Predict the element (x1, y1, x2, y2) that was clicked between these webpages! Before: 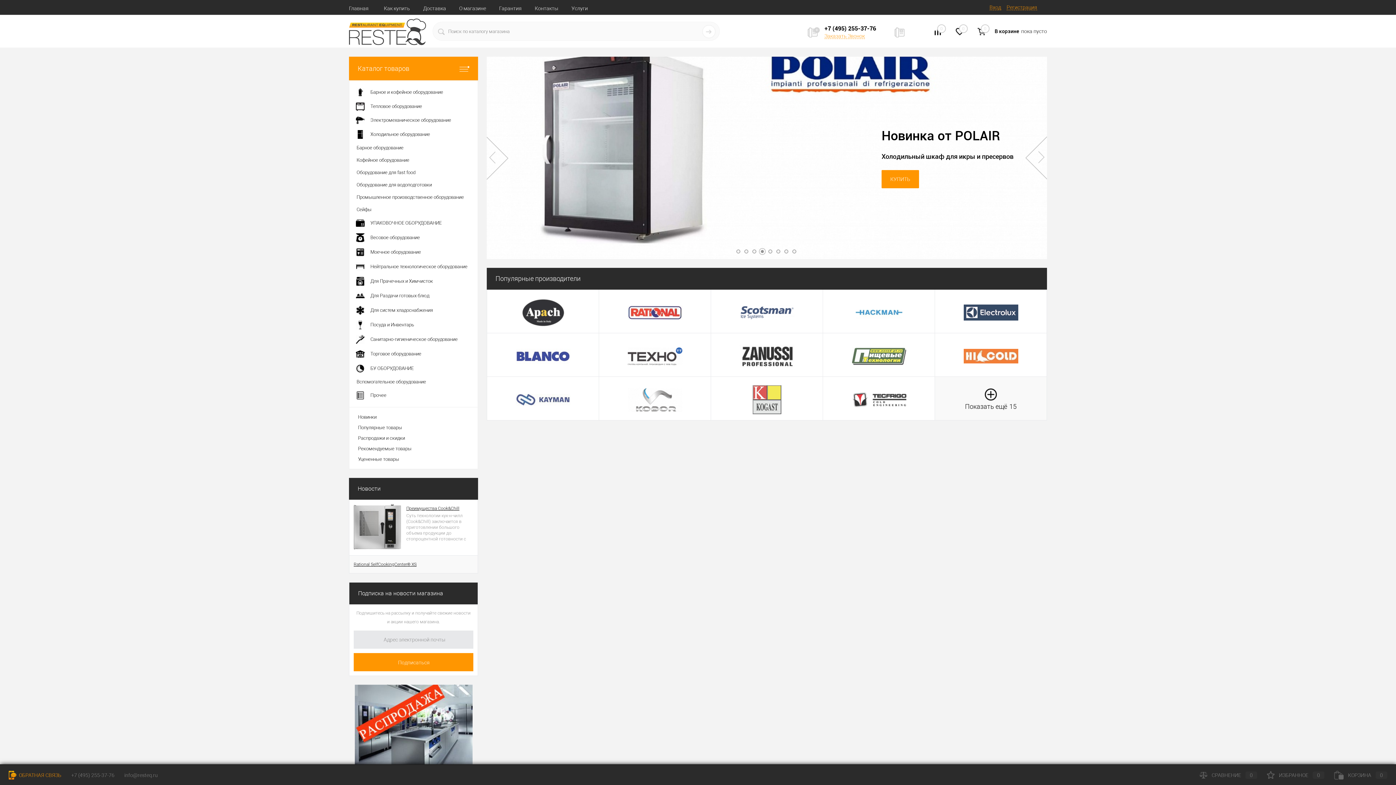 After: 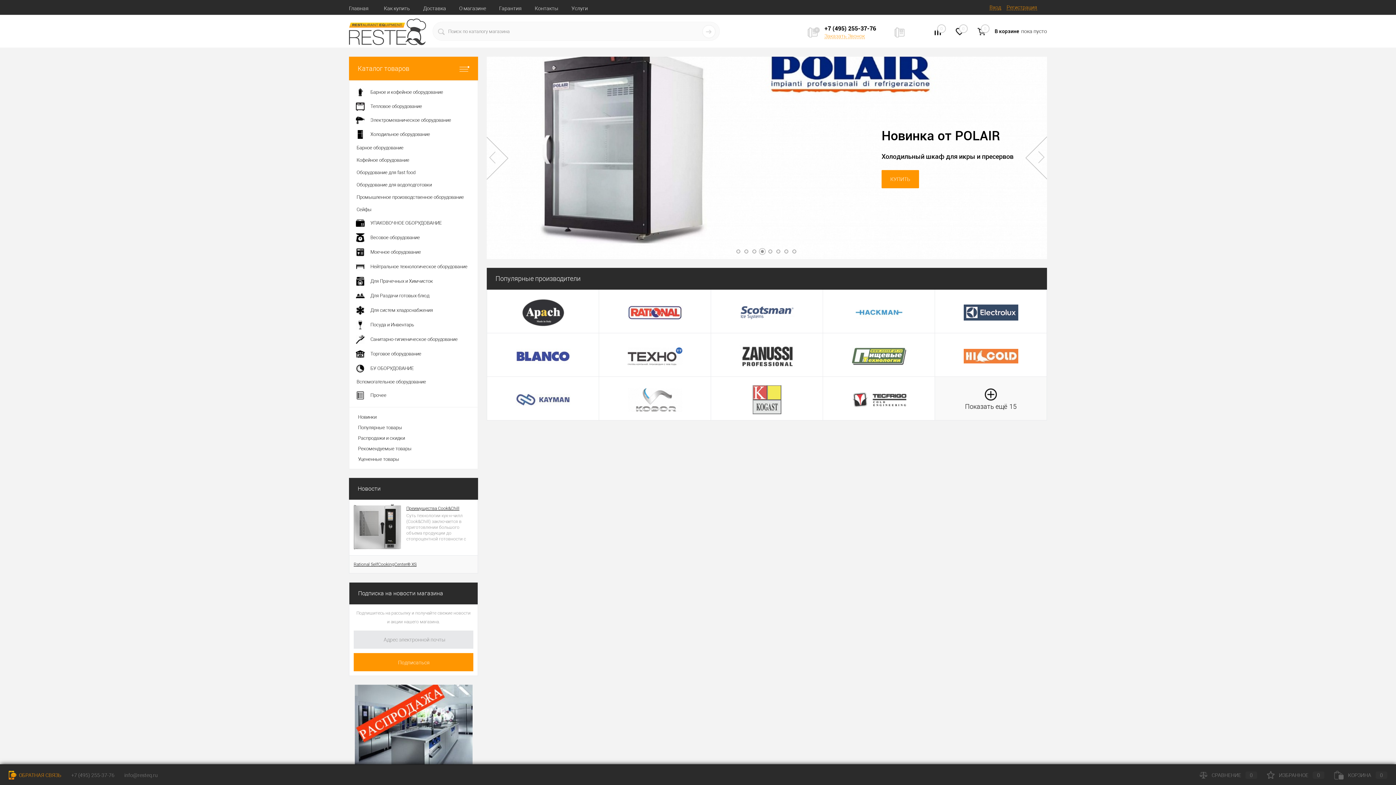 Action: bbox: (939, 294, 1042, 330)